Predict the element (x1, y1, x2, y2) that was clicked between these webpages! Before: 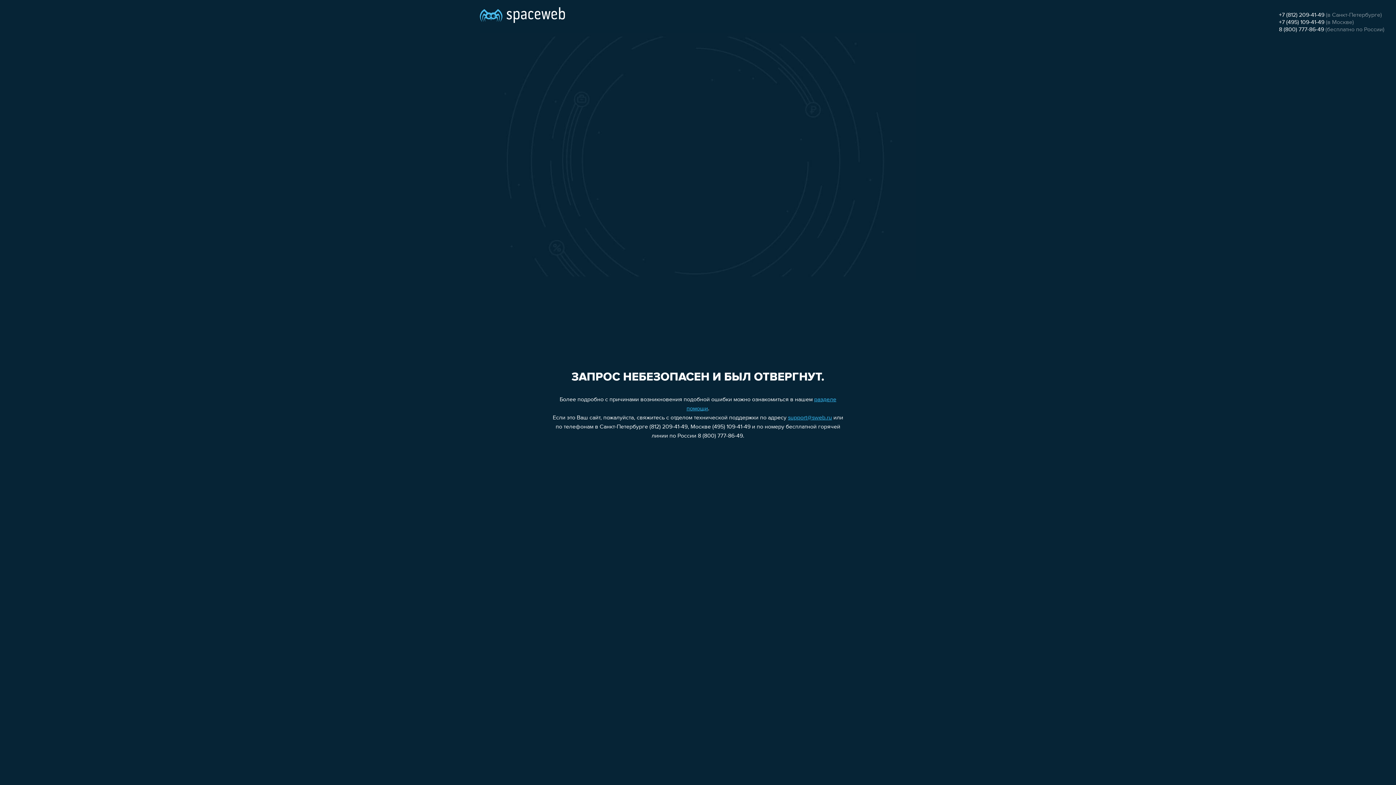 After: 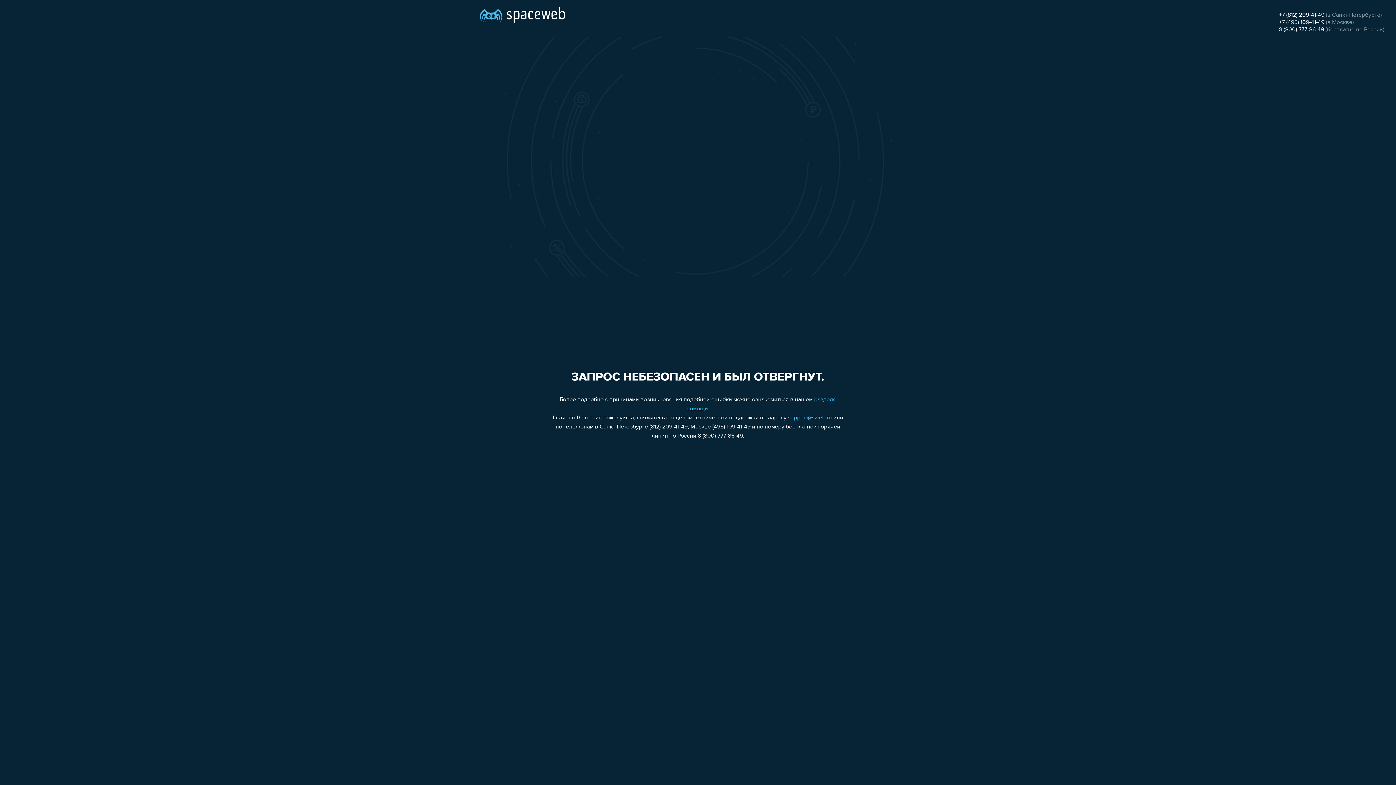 Action: label: +7 (812) 209-41-49 bbox: (1279, 12, 1324, 18)